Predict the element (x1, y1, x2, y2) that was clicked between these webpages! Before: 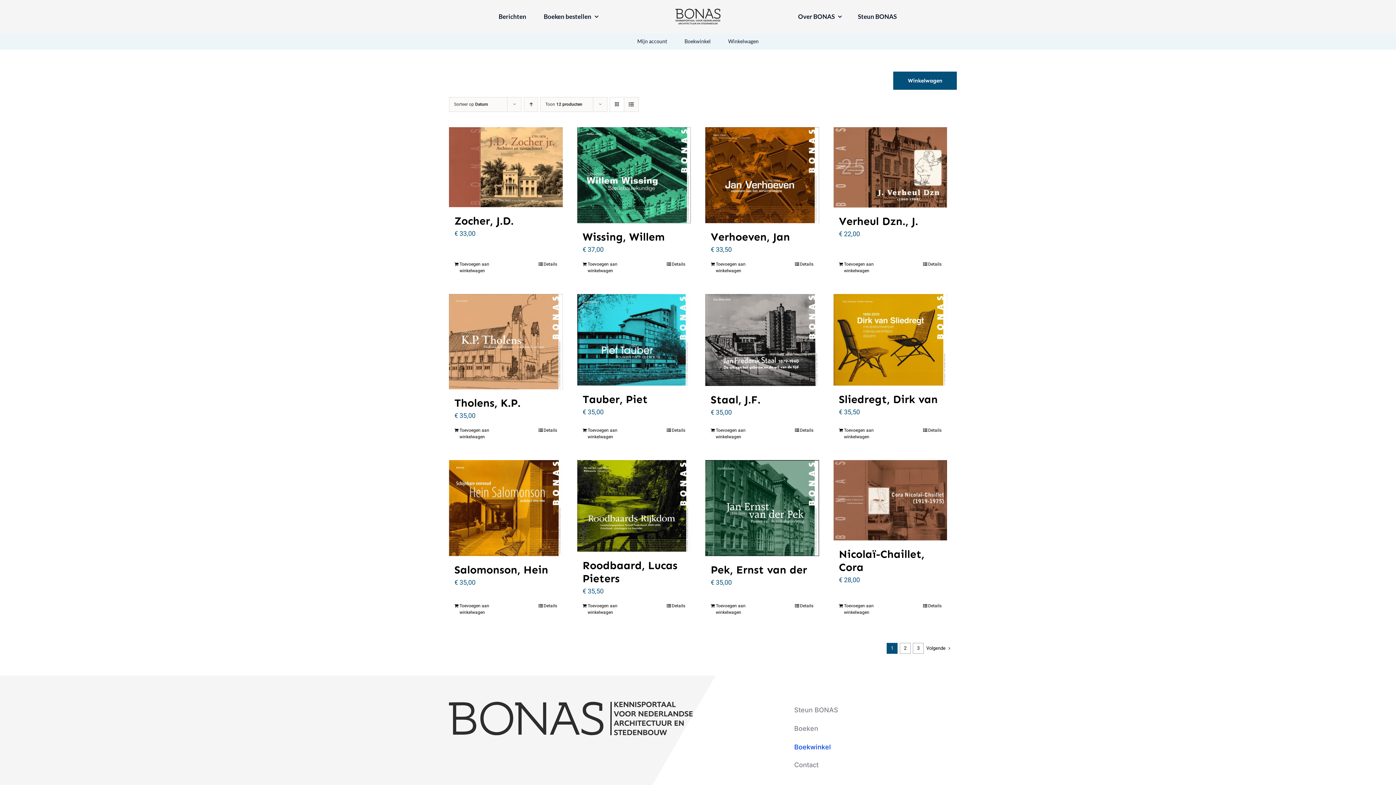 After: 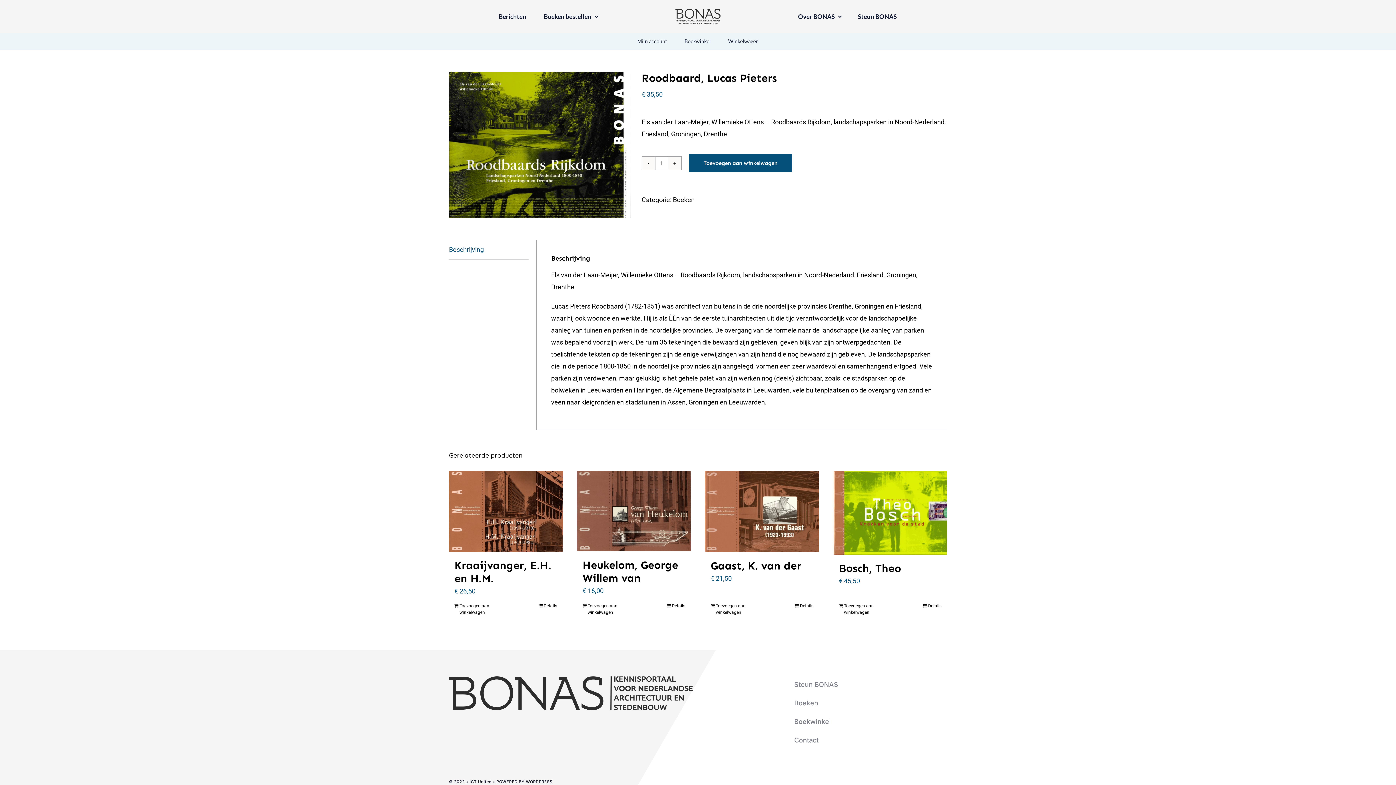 Action: bbox: (582, 559, 677, 585) label: Roodbaard, Lucas Pieters